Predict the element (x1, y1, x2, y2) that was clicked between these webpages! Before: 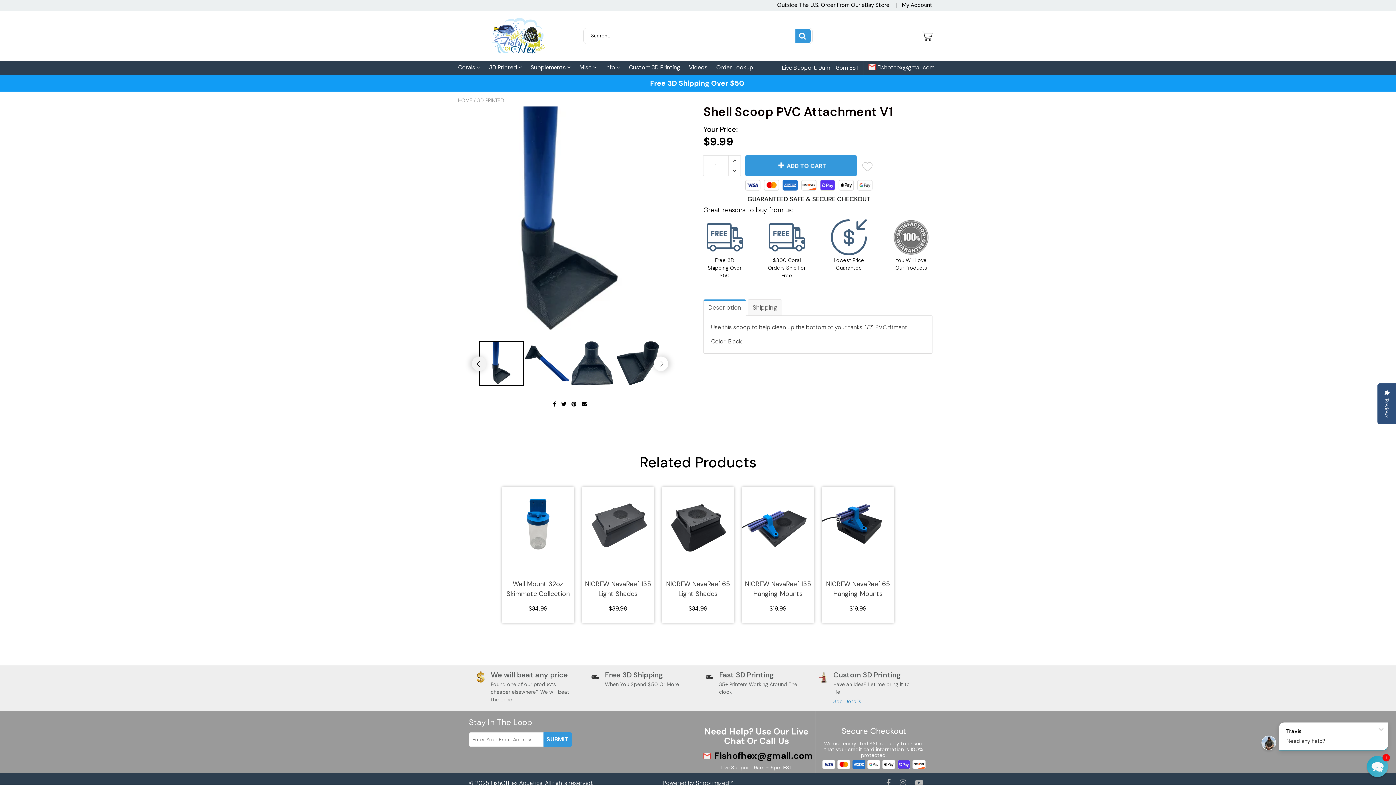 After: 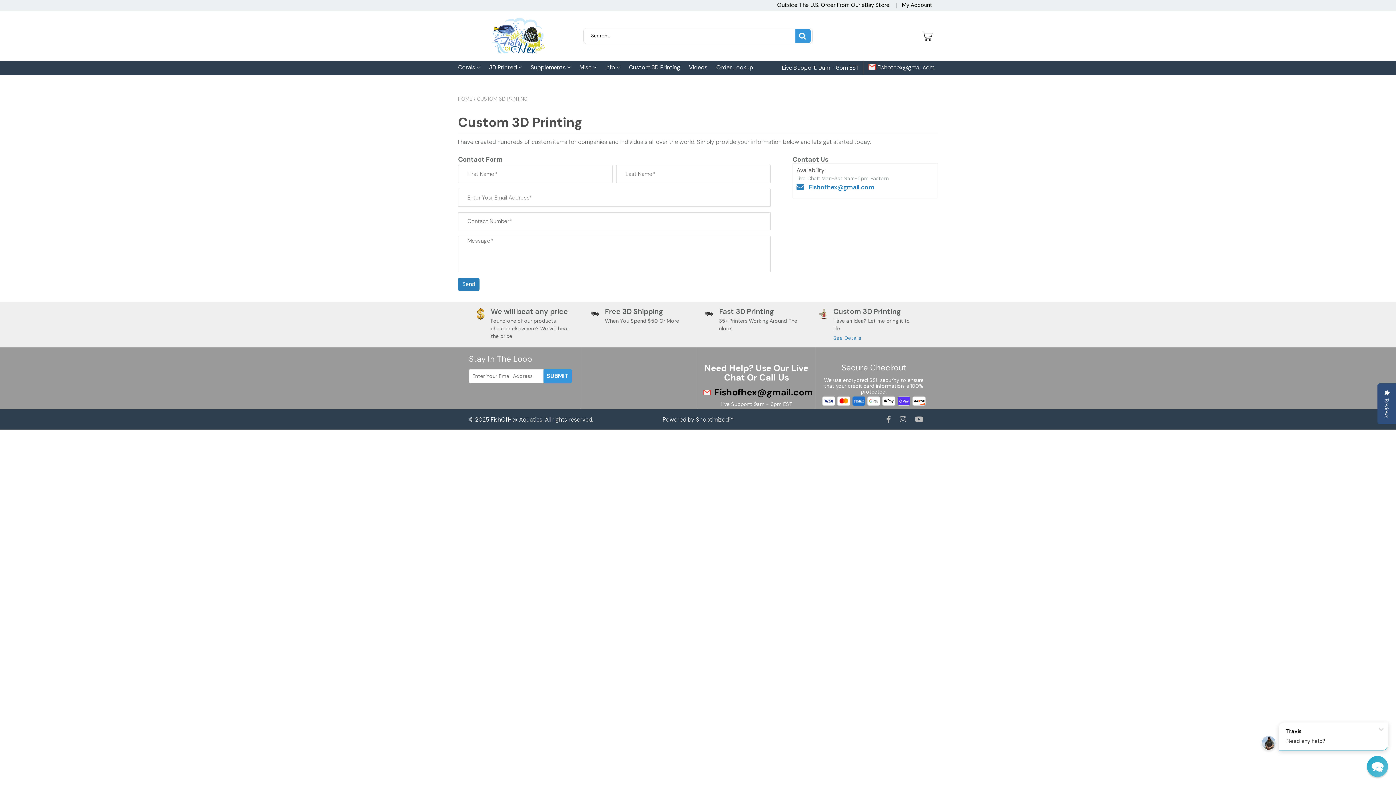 Action: label: Custom 3D Printing bbox: (629, 60, 680, 74)